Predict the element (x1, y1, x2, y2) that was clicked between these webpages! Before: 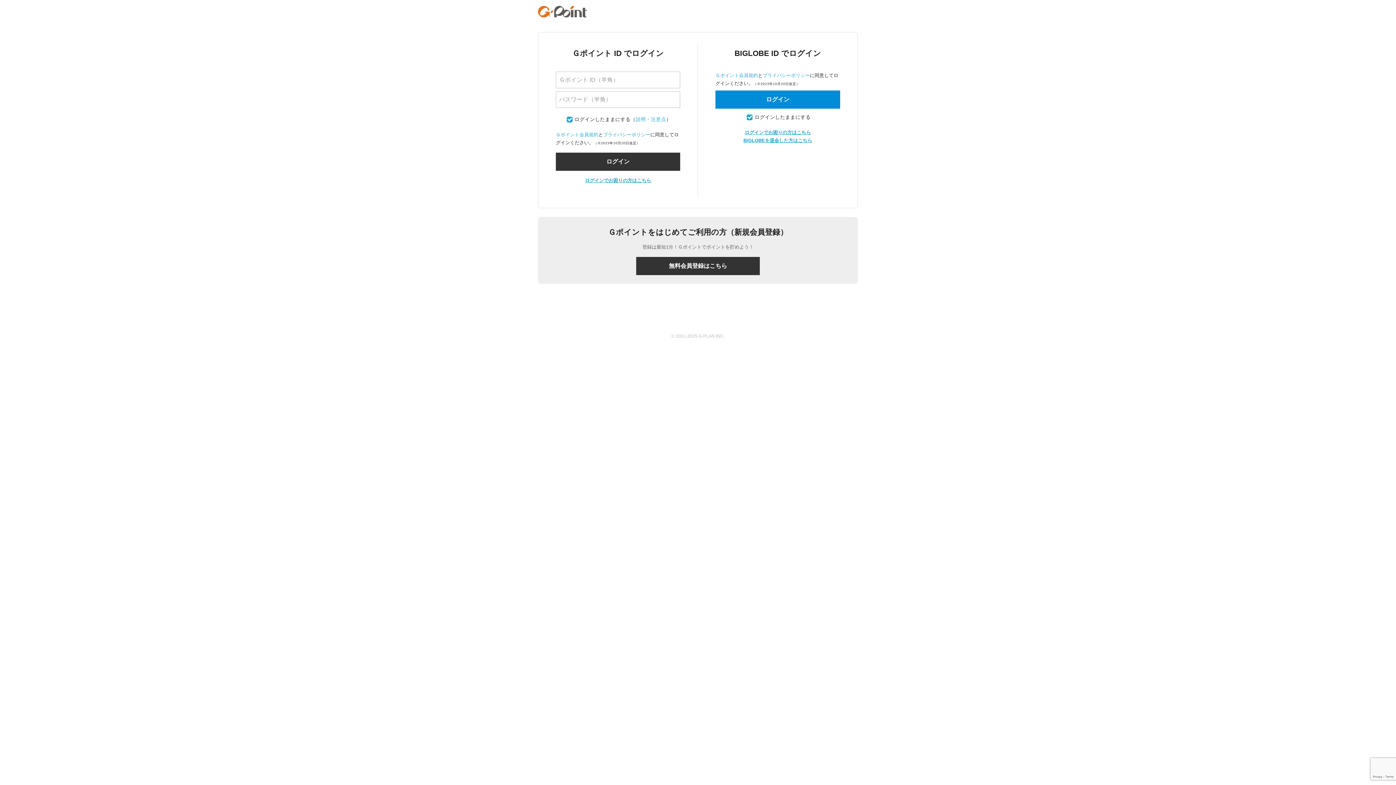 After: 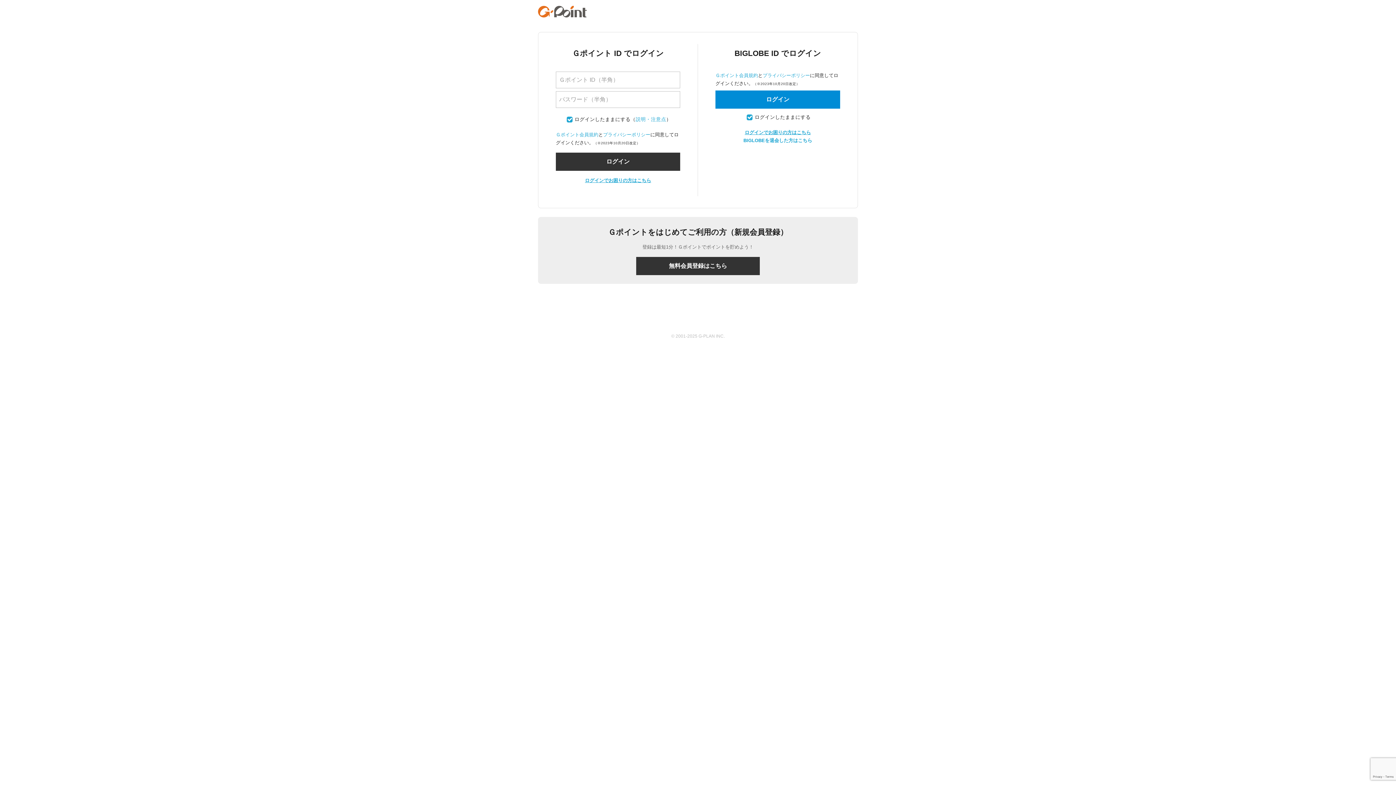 Action: bbox: (743, 137, 812, 143) label: BIGLOBEを退会した方はこちら